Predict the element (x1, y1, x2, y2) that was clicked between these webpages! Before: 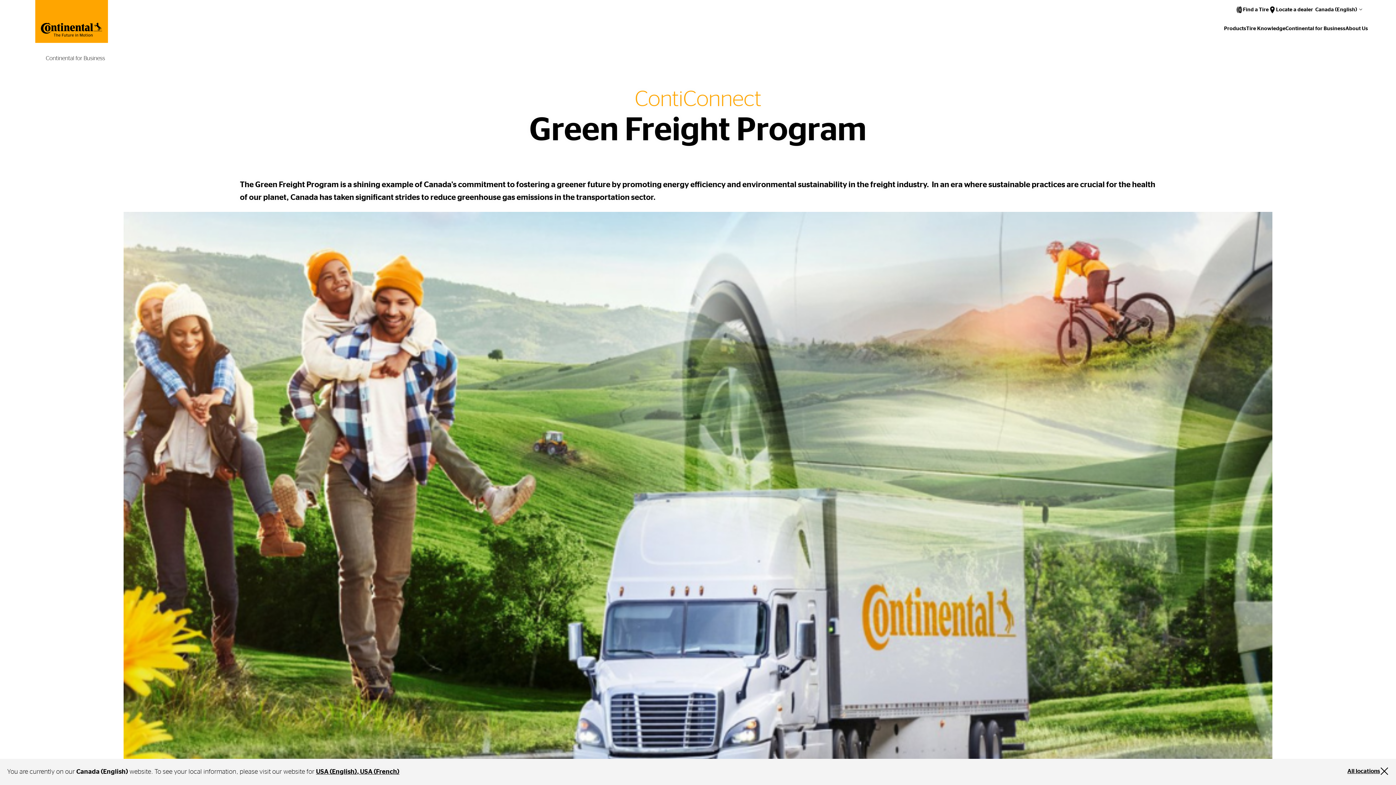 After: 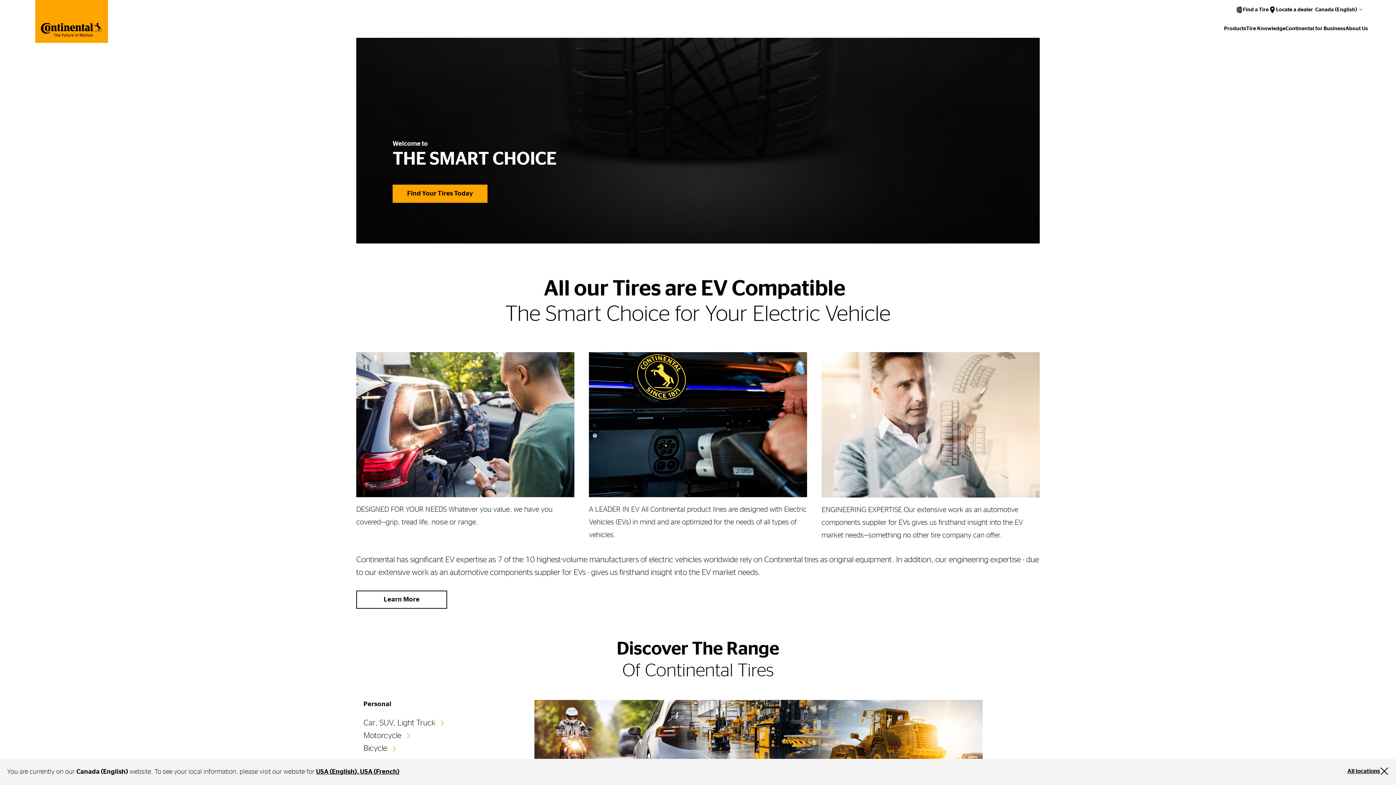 Action: bbox: (35, 37, 108, 44)